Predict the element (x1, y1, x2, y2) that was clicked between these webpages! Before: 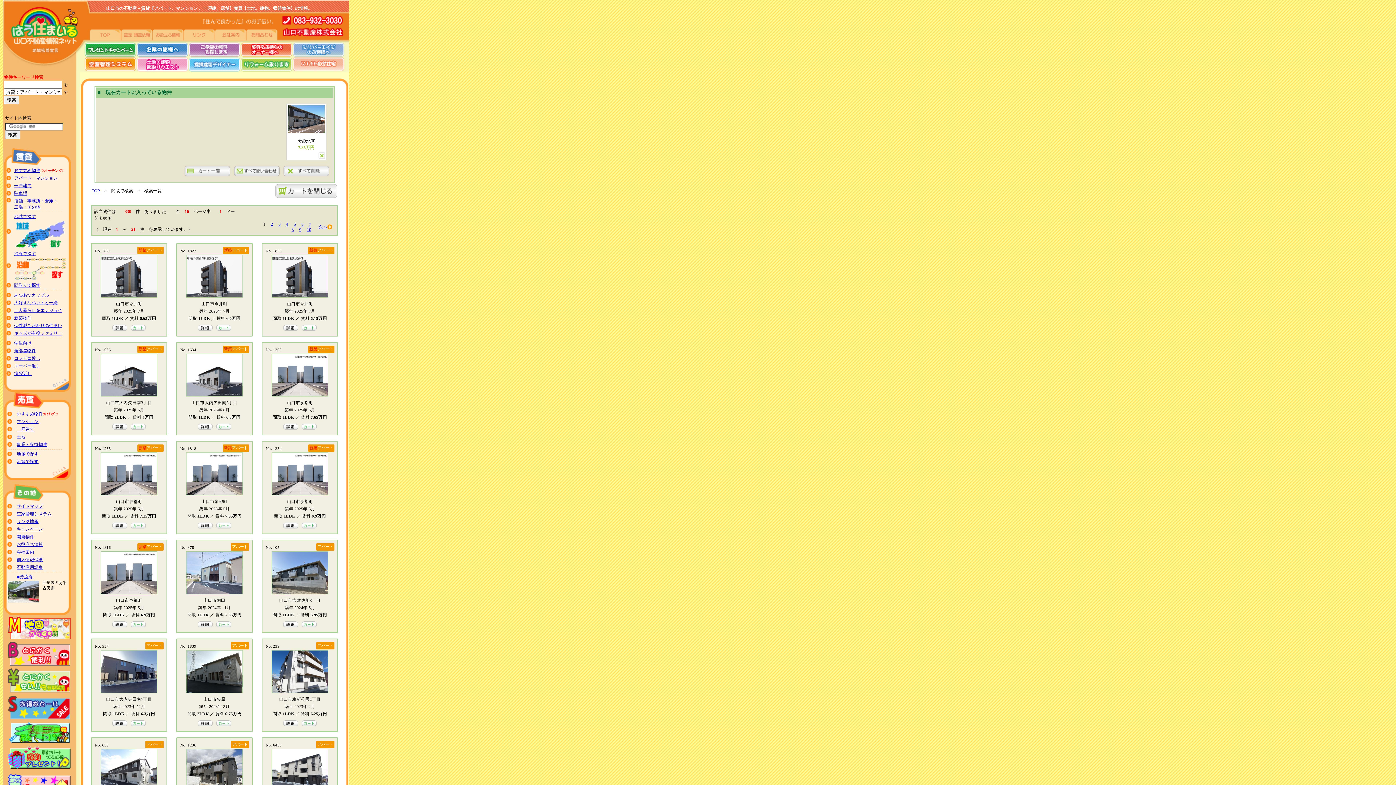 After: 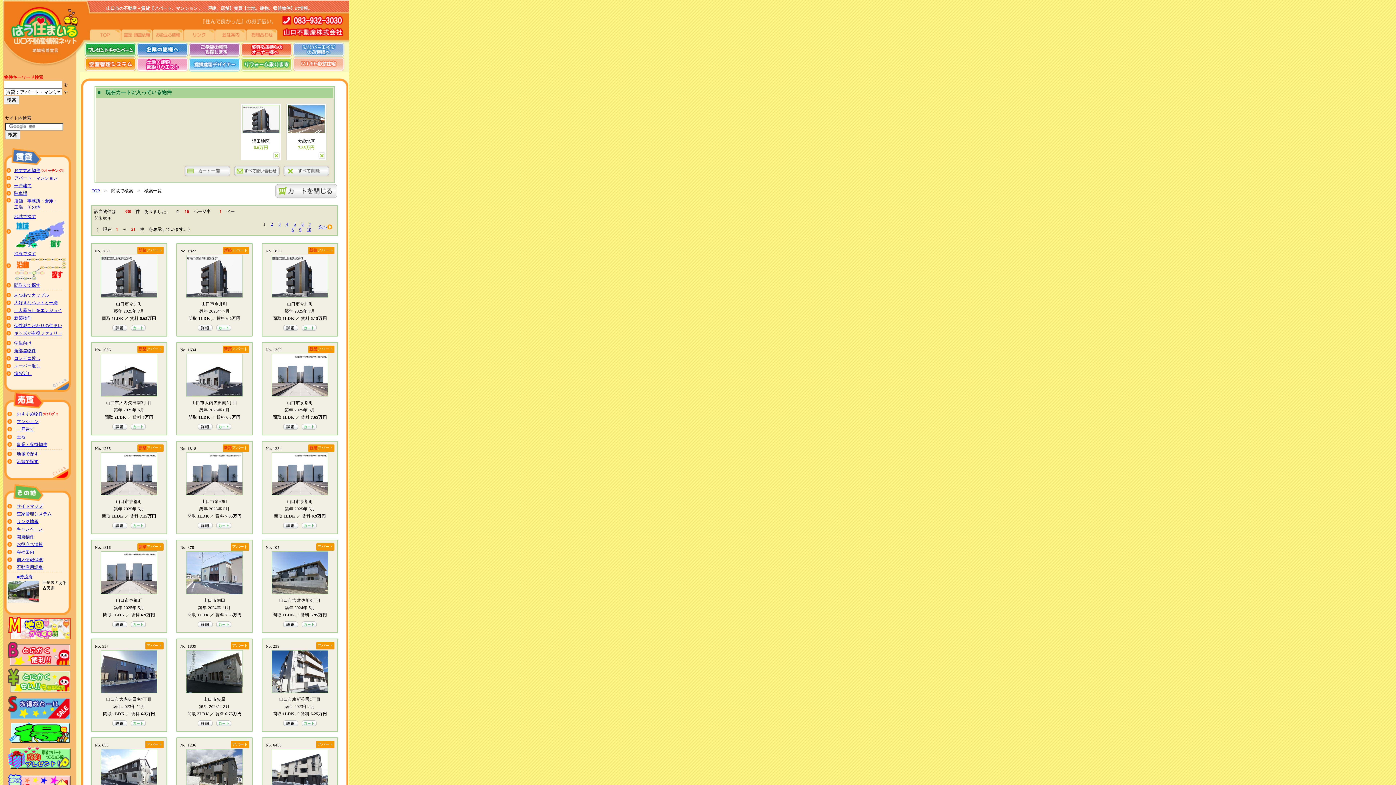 Action: bbox: (216, 326, 231, 332)